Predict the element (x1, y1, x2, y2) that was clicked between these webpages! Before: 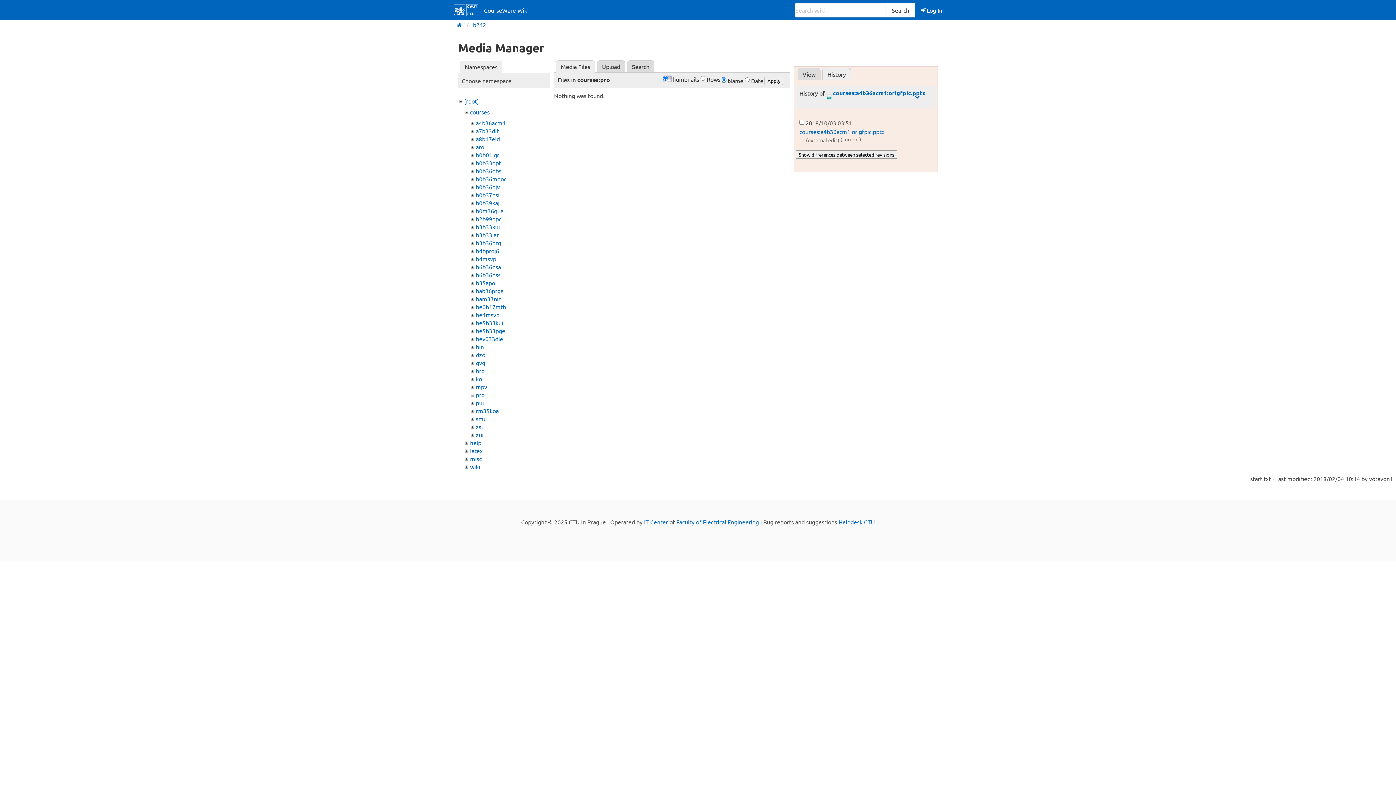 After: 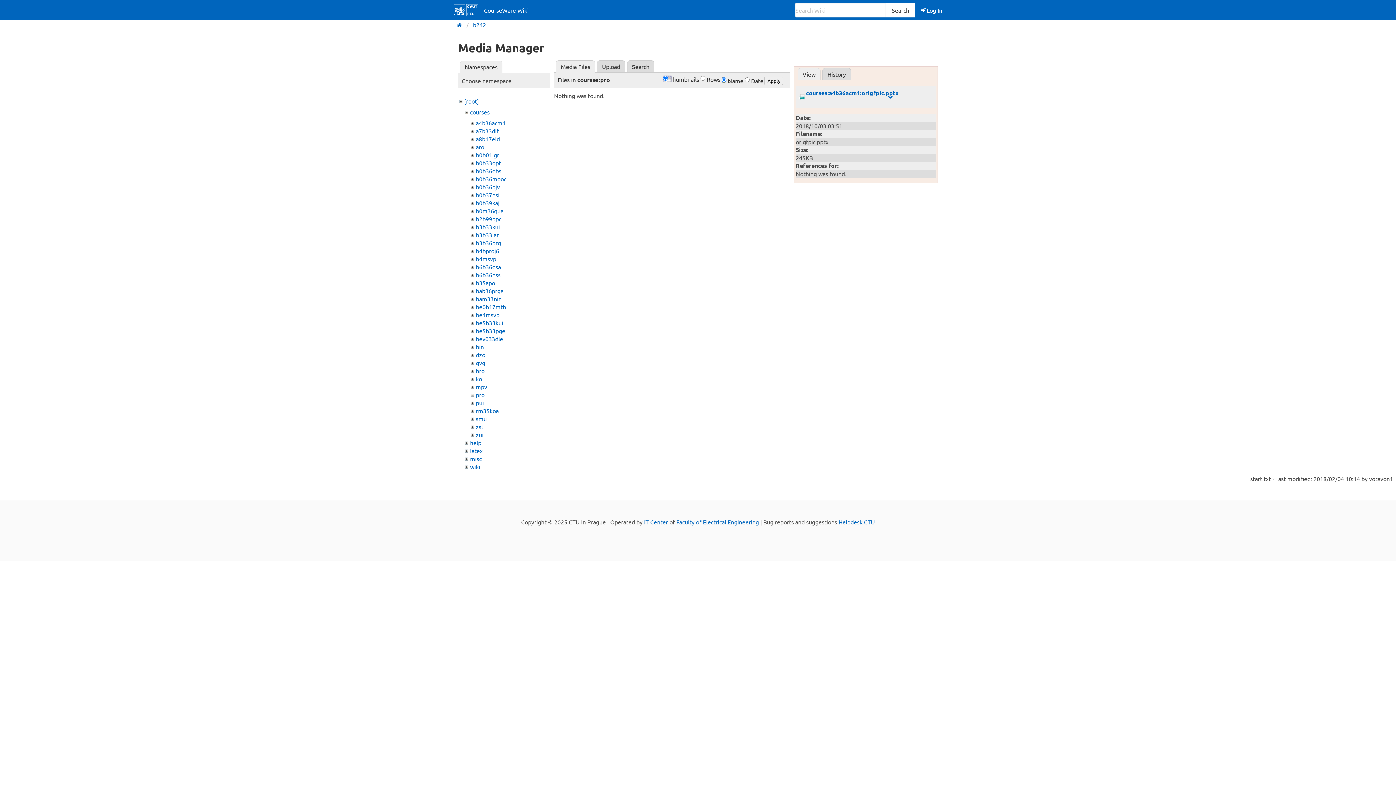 Action: label: View bbox: (797, 68, 820, 80)